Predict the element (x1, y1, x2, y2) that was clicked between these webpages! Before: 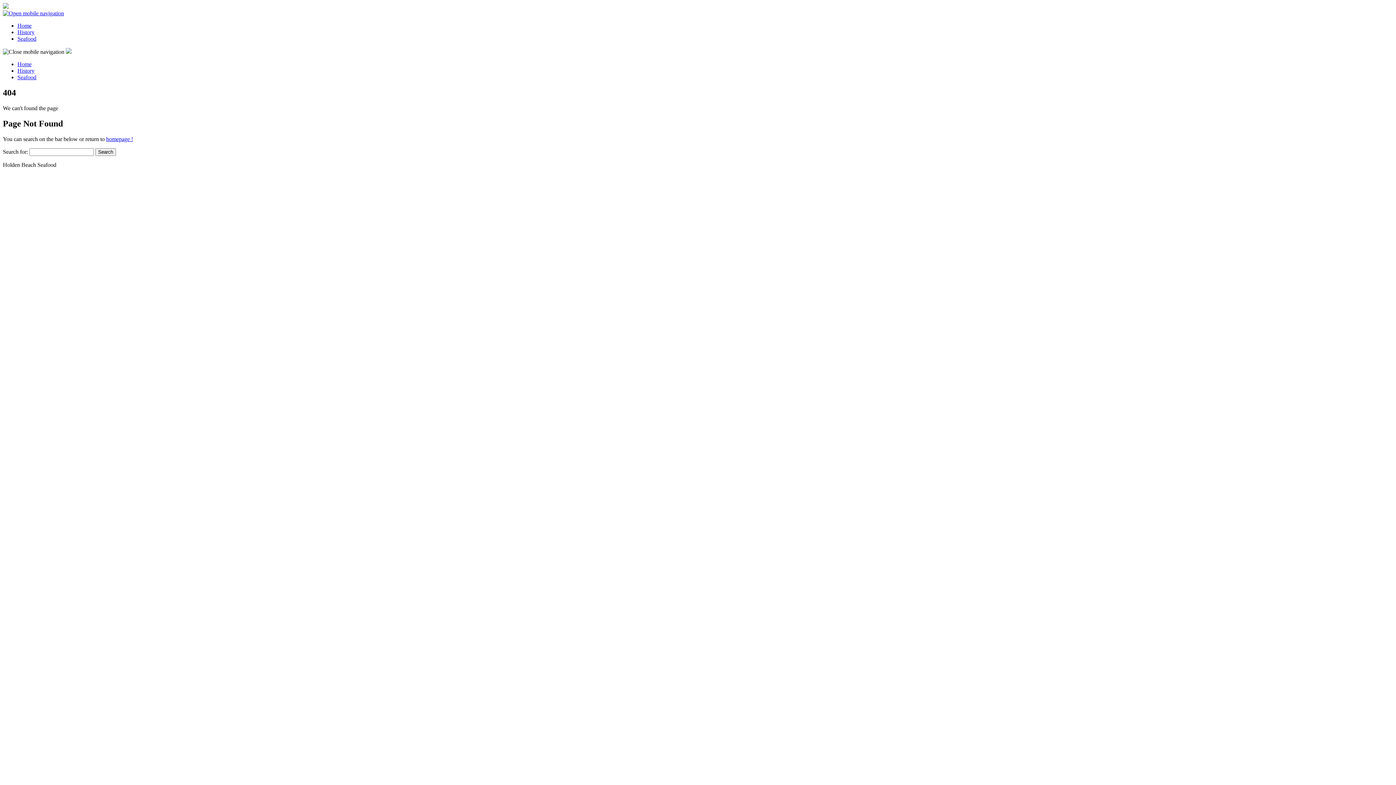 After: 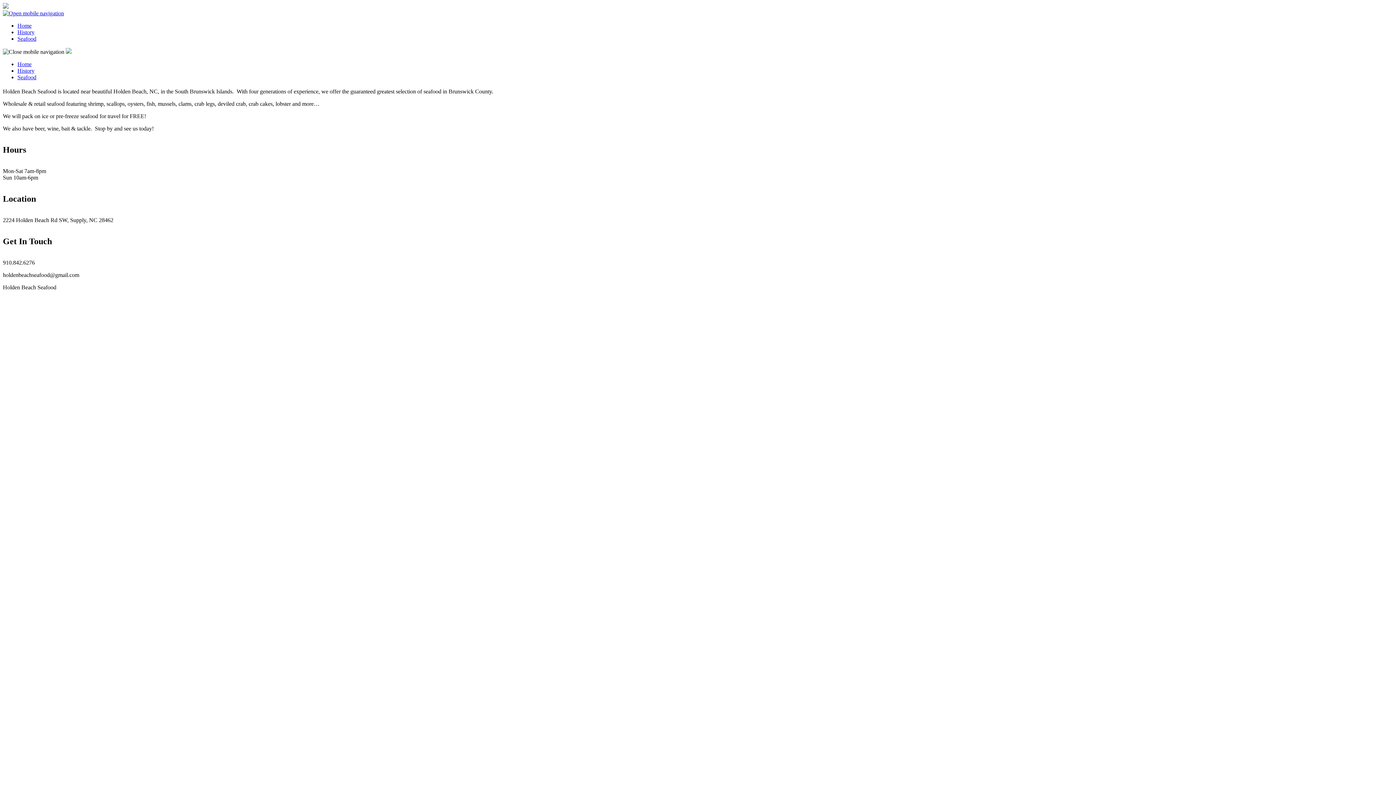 Action: bbox: (65, 48, 71, 54)